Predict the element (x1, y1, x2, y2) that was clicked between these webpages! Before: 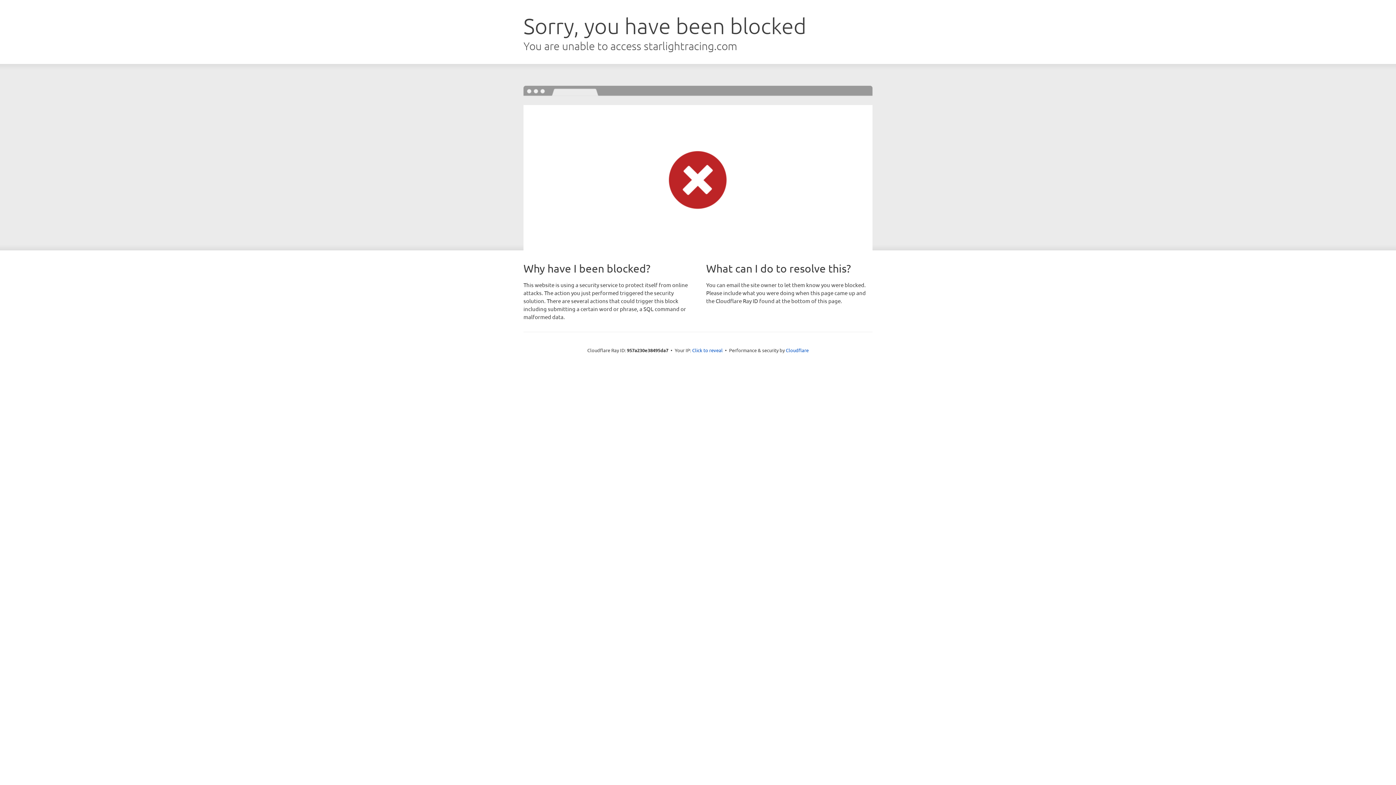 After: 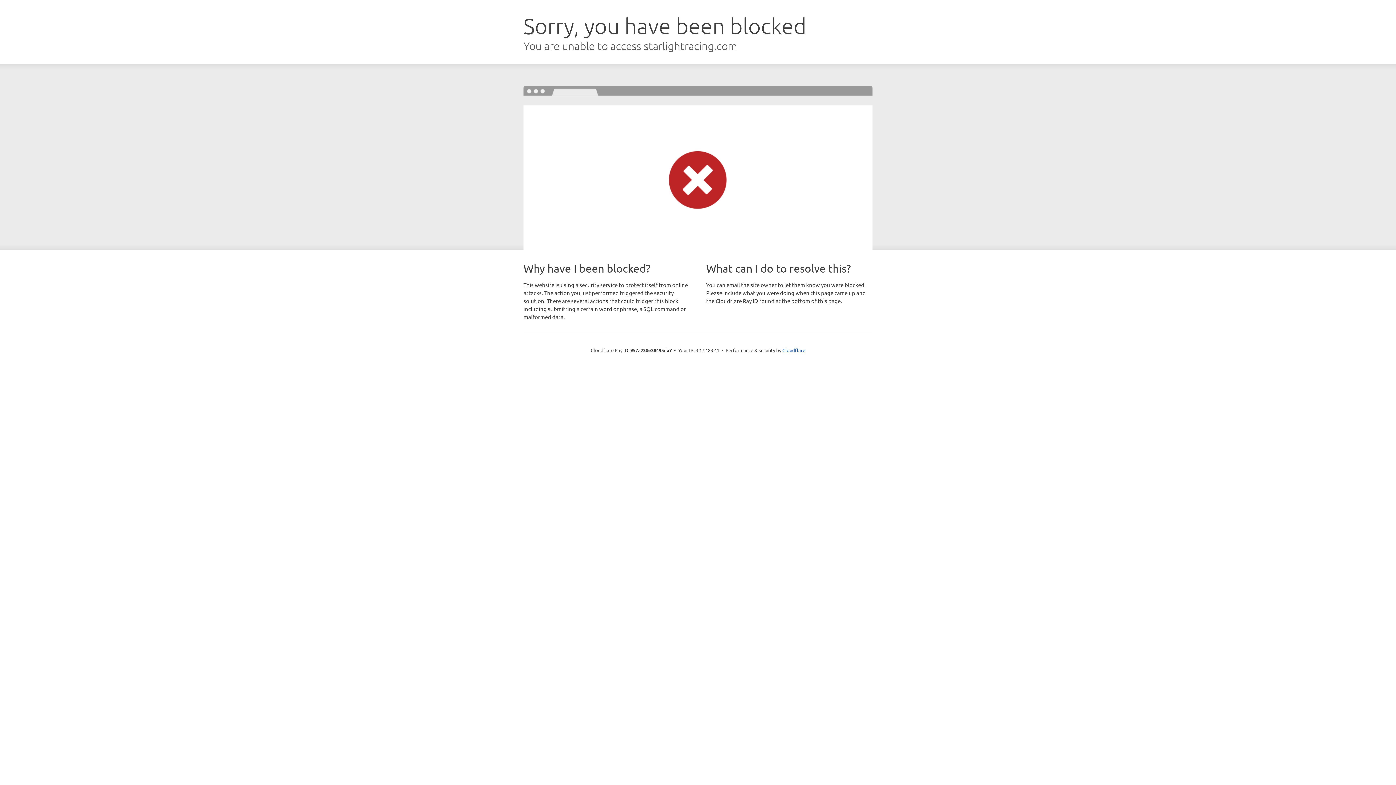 Action: bbox: (692, 346, 722, 353) label: Click to reveal